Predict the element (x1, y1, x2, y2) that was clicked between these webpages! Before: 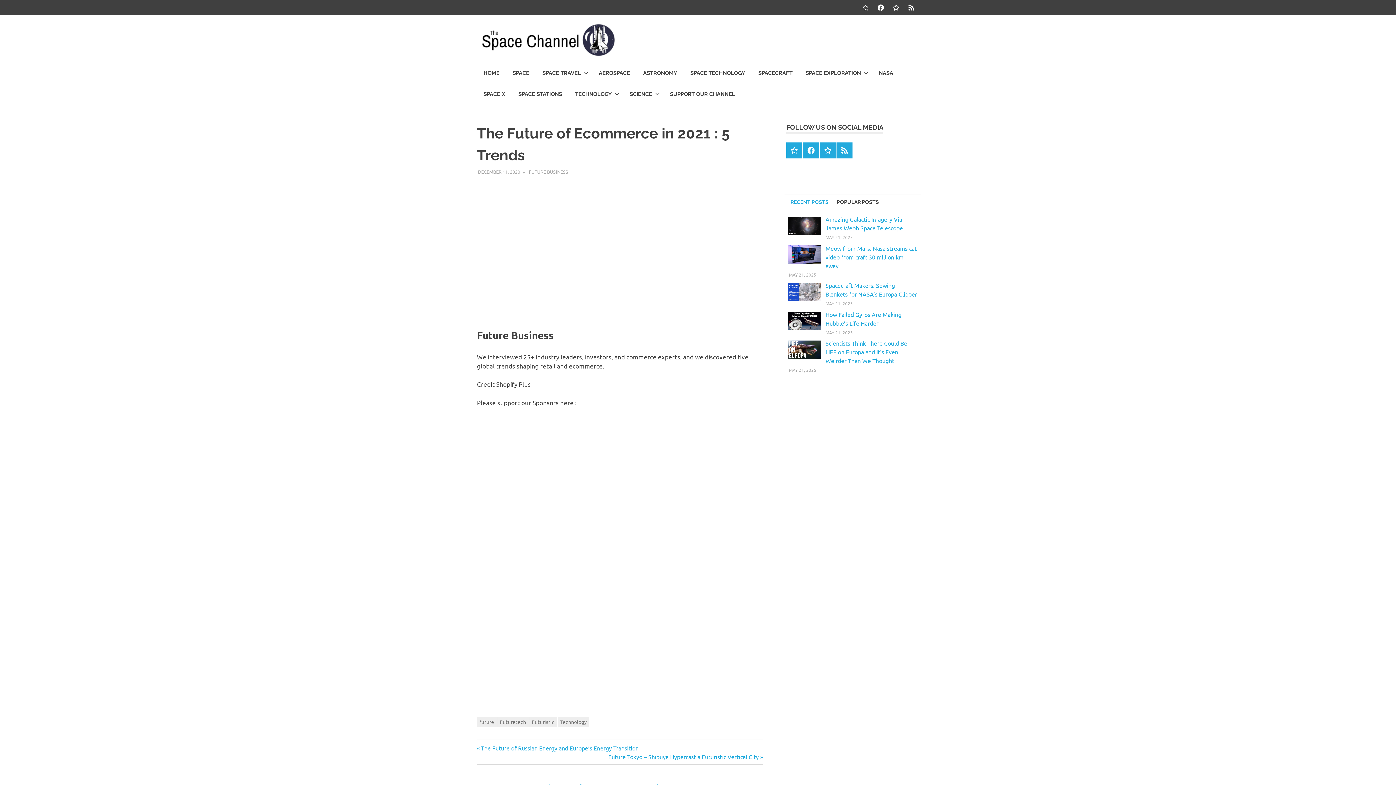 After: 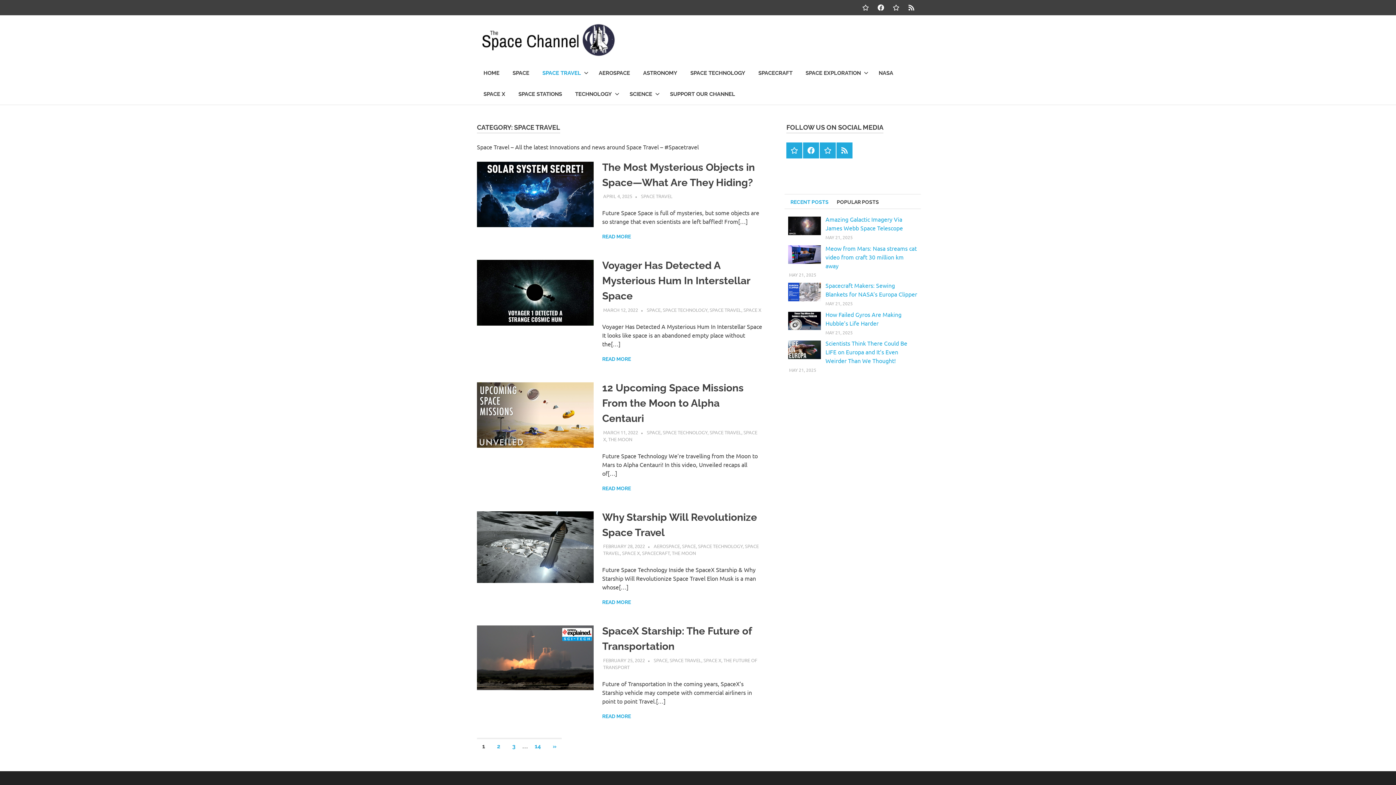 Action: label: SPACE TRAVEL bbox: (536, 62, 592, 83)